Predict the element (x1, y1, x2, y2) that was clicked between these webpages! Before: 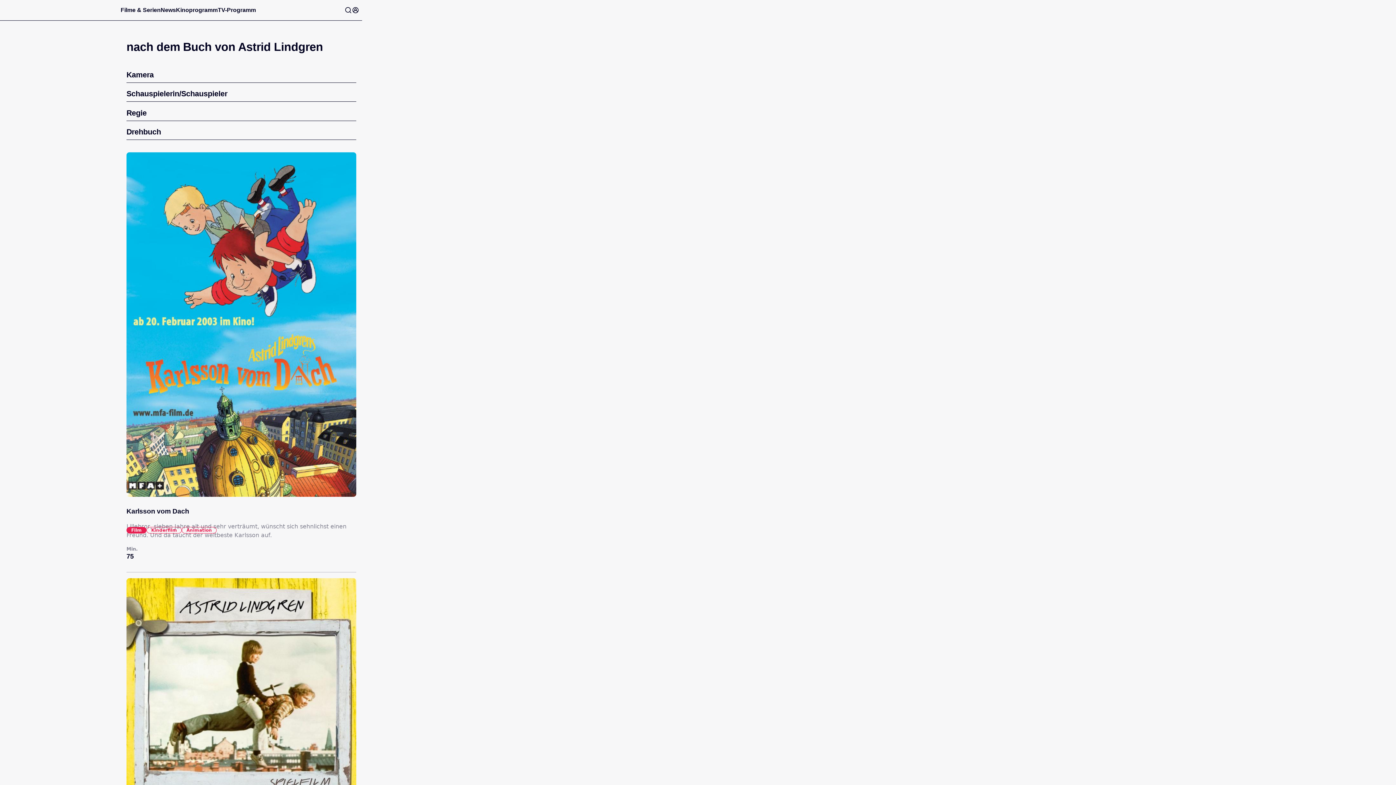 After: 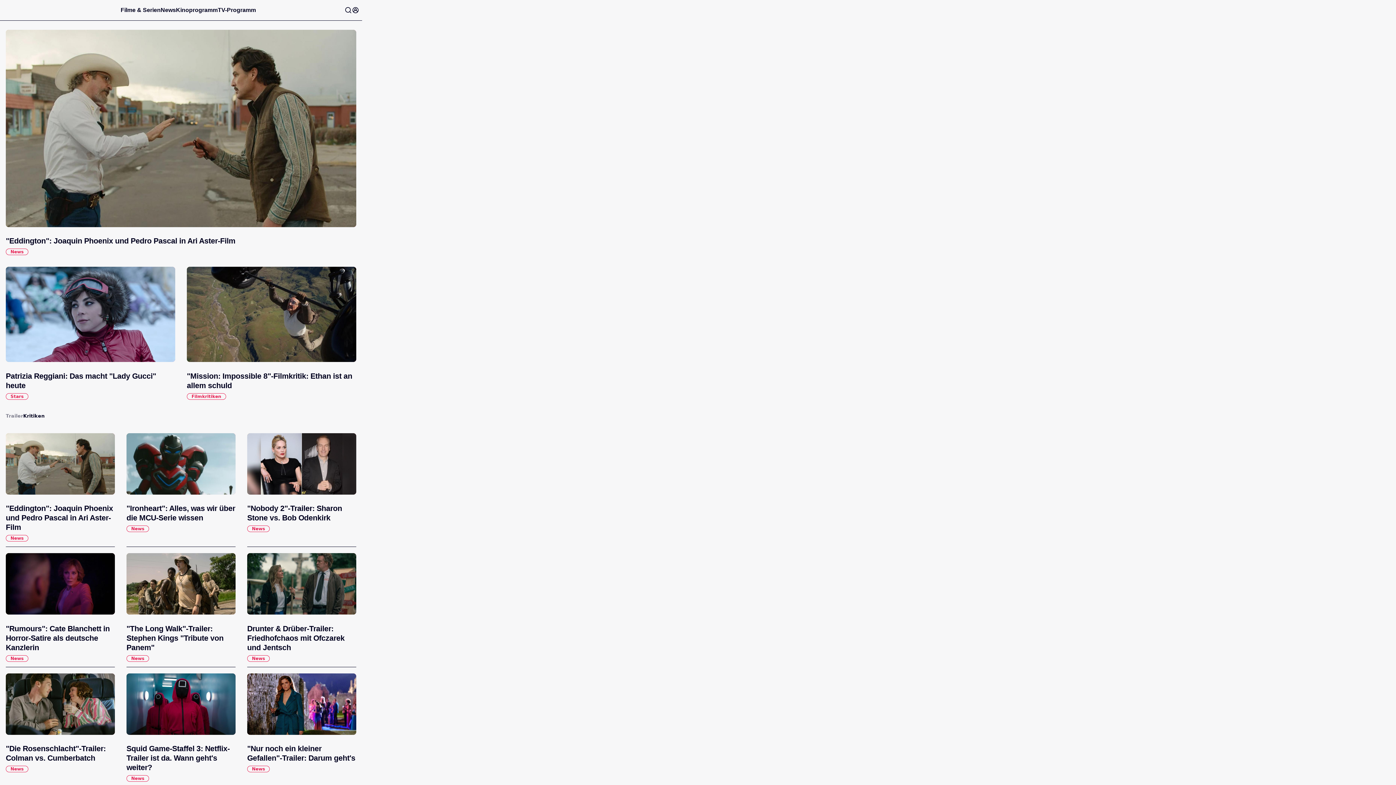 Action: bbox: (120, 6, 160, 13) label: Filme & Serien